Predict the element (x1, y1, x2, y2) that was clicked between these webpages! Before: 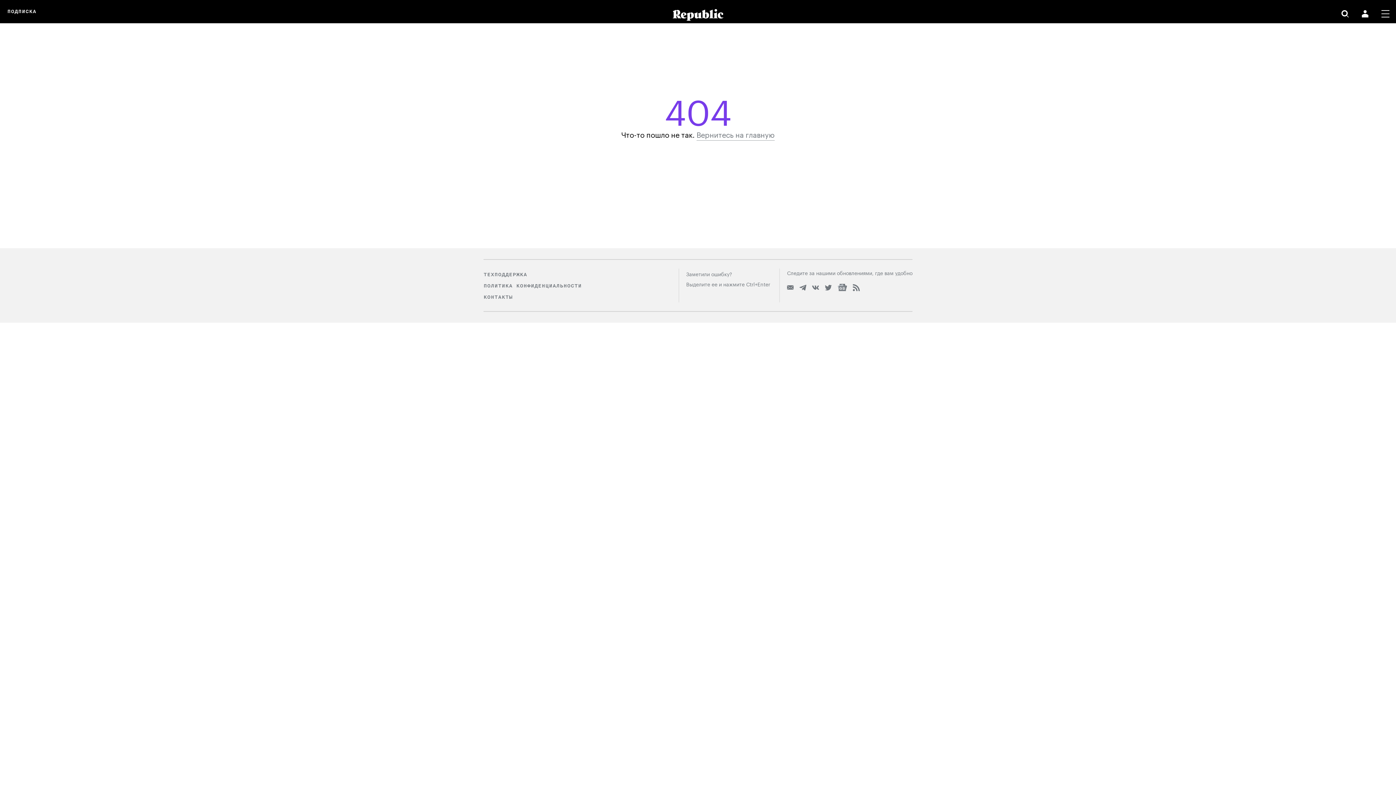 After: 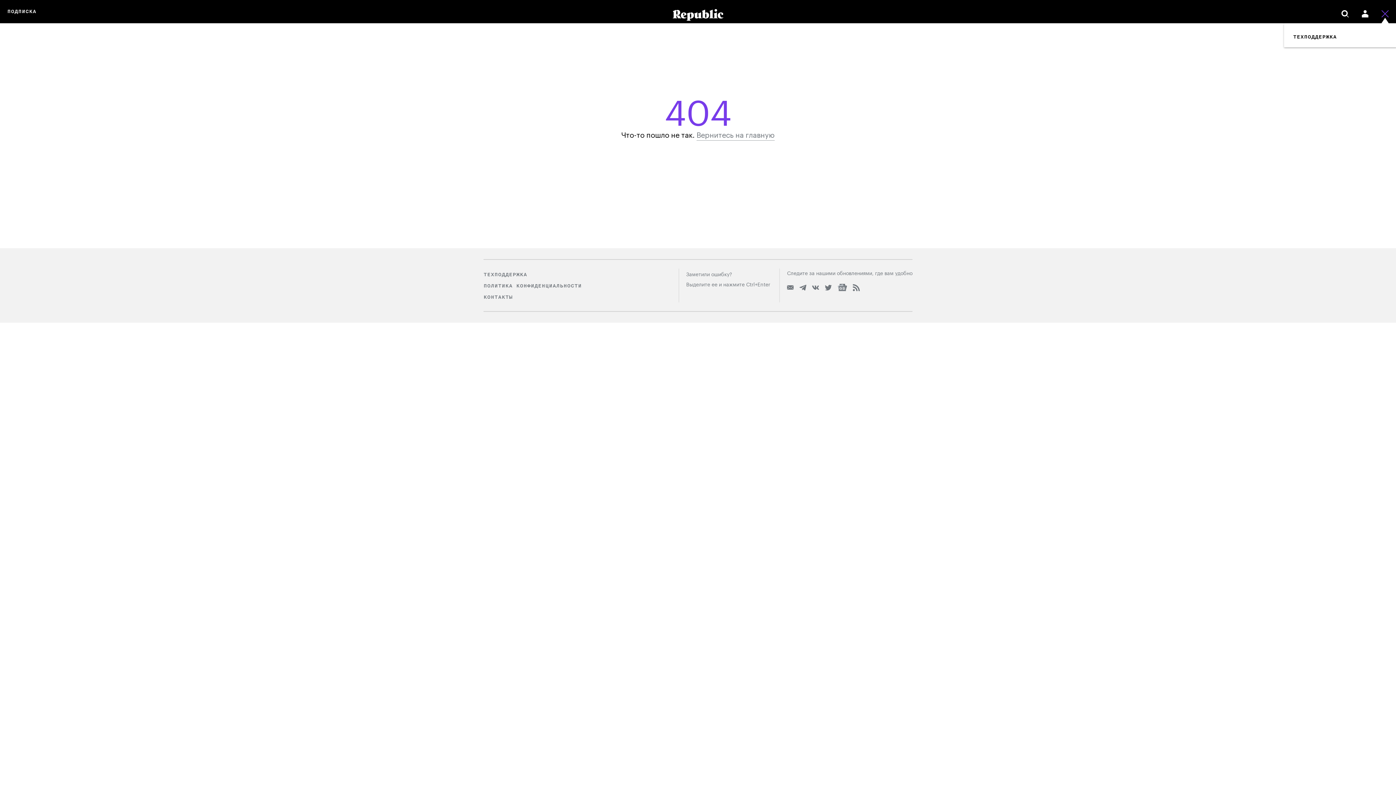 Action: bbox: (1381, 0, 1389, 23)